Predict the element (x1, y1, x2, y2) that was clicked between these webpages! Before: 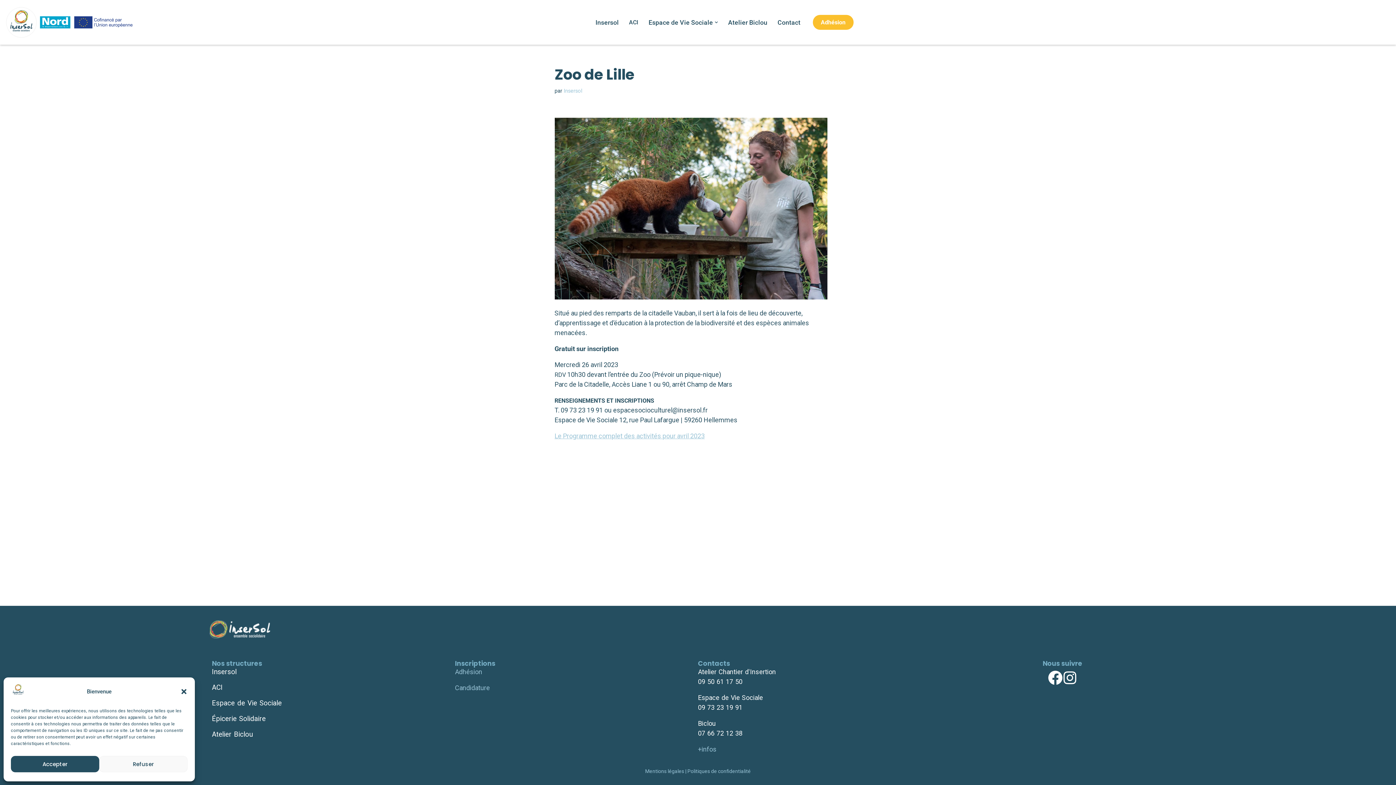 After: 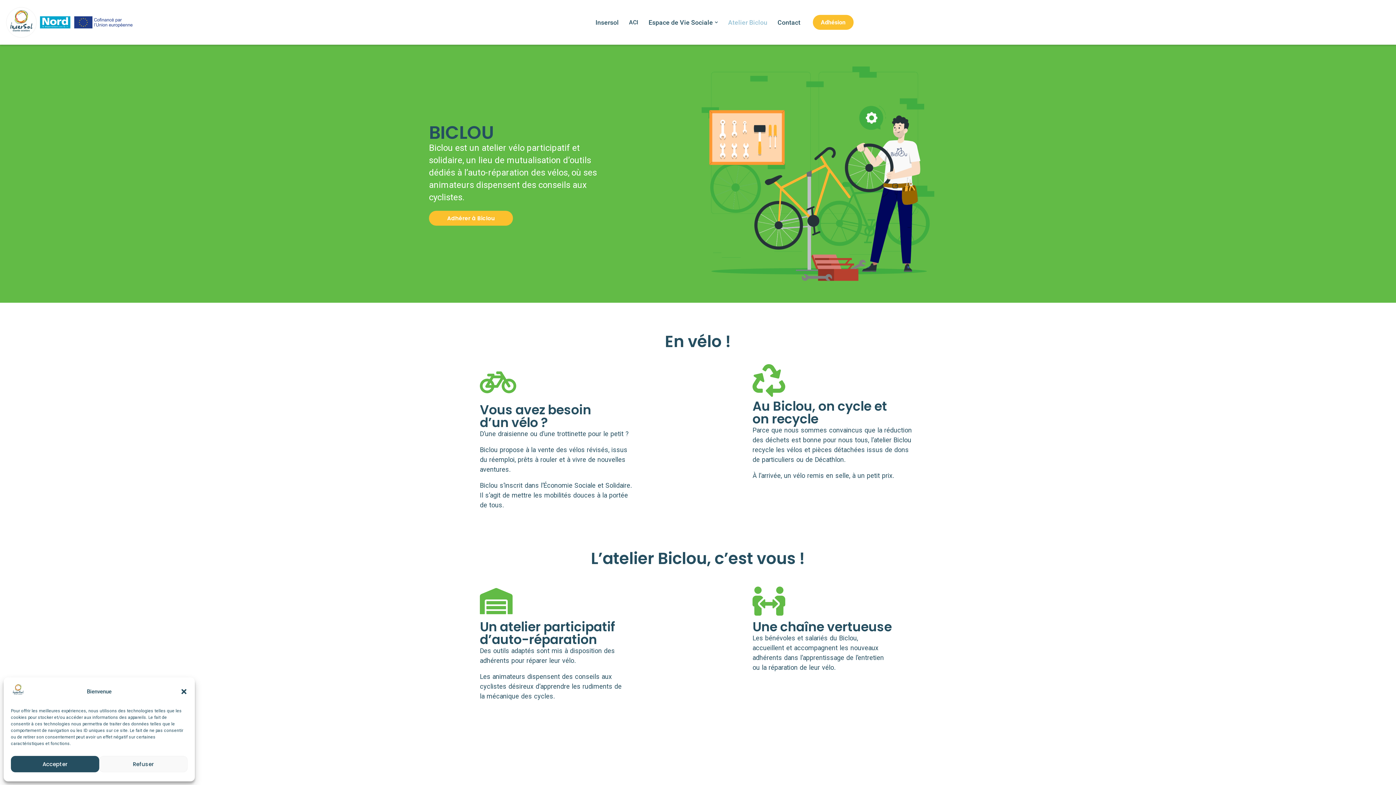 Action: bbox: (212, 729, 455, 740) label: Atelier Biclou